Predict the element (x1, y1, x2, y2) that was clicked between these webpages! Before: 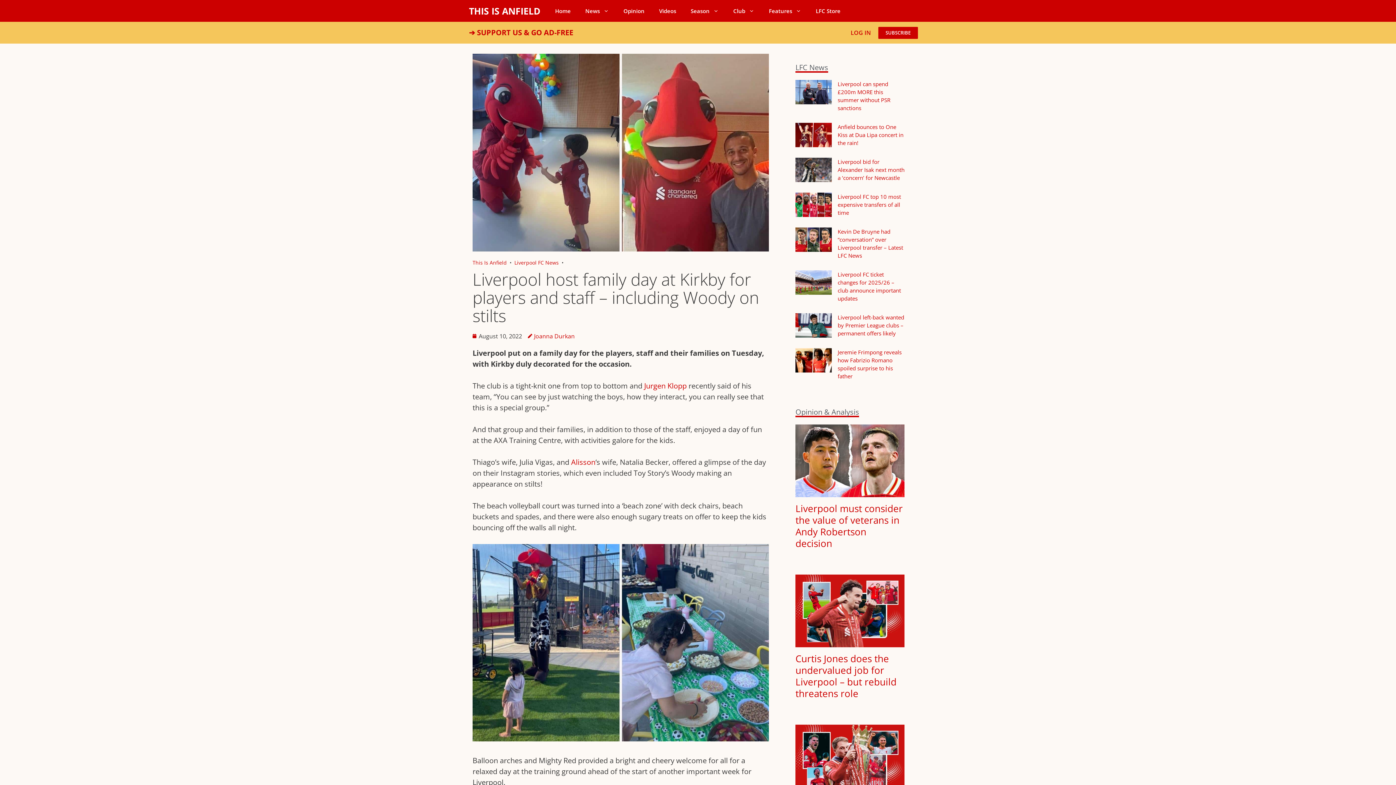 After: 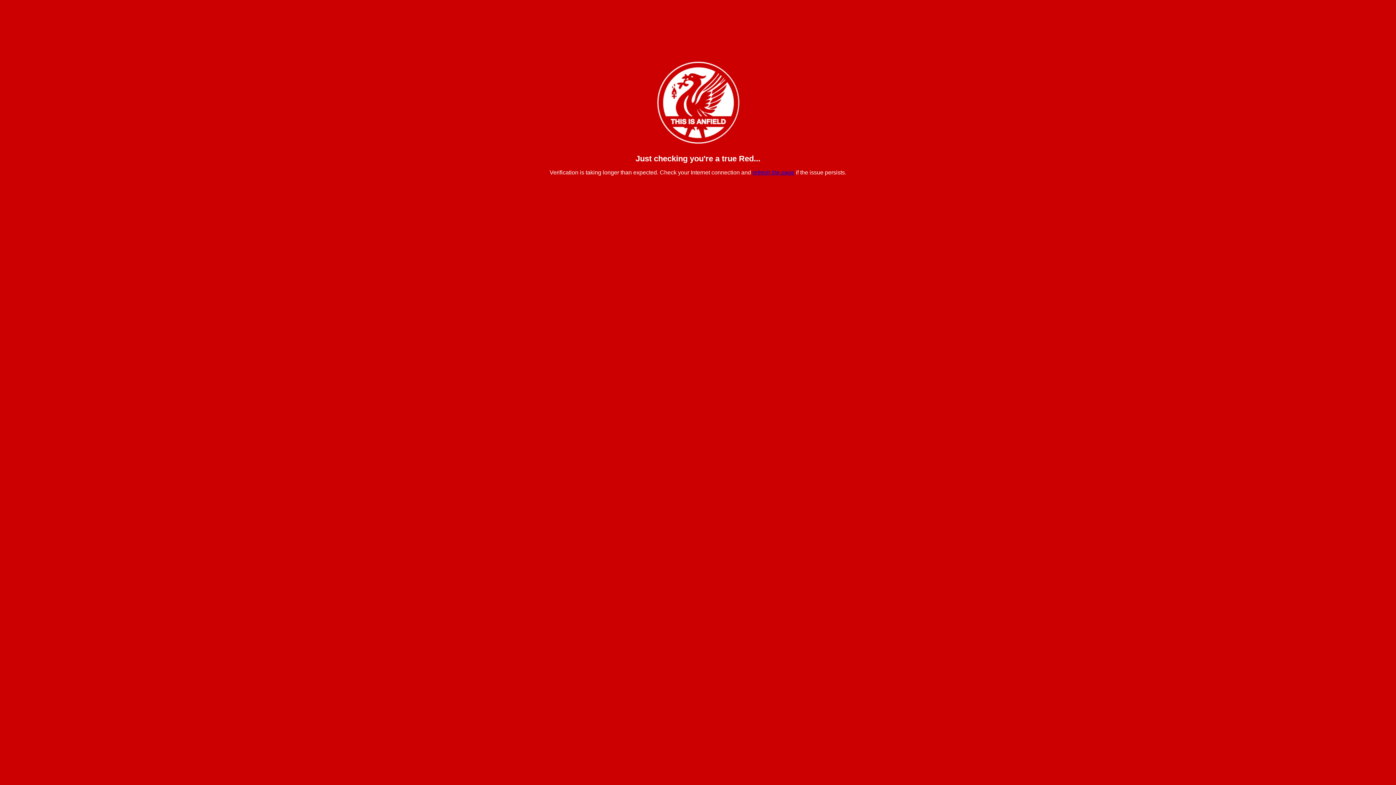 Action: label: SUBSCRIBE bbox: (878, 26, 918, 38)